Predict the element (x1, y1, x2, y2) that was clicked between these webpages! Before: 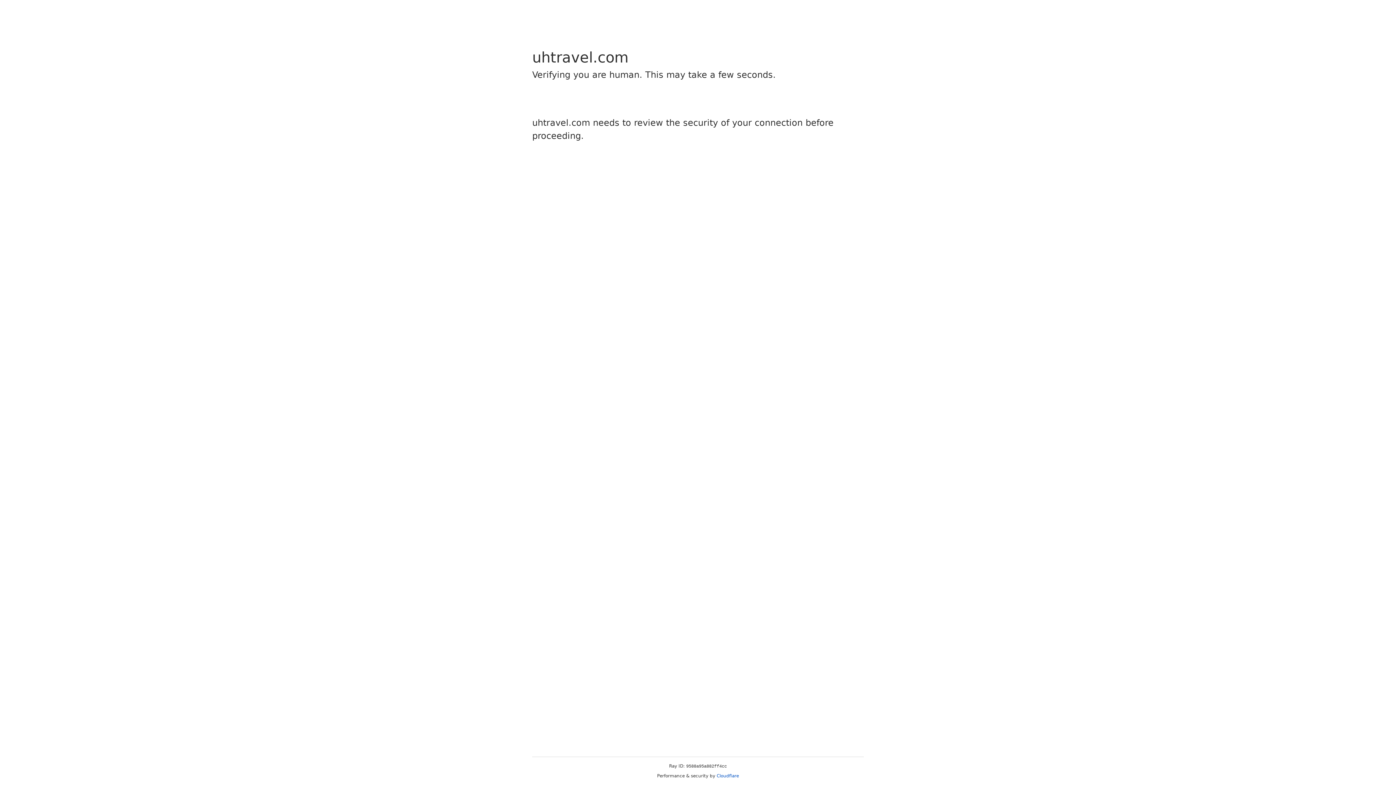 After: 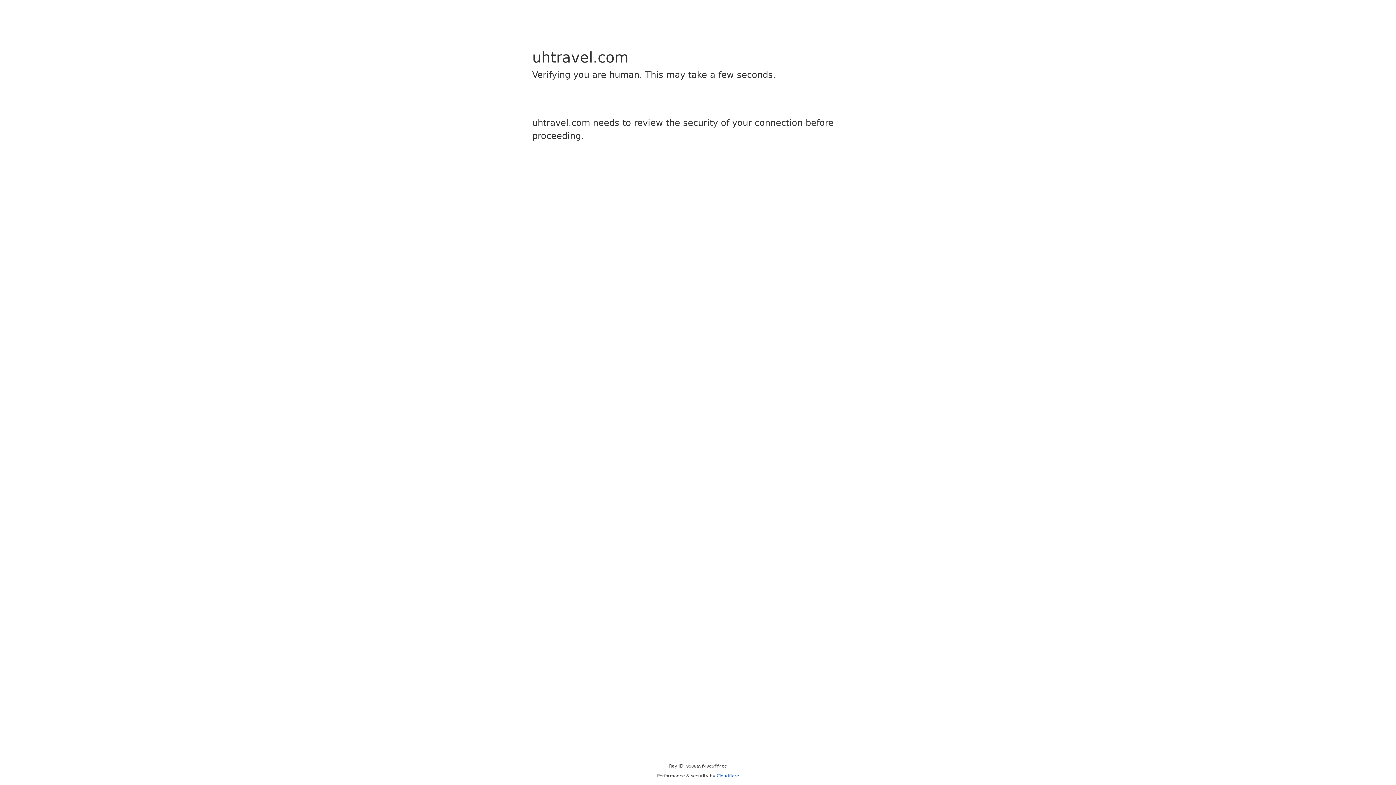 Action: bbox: (716, 773, 739, 778) label: Cloudflare